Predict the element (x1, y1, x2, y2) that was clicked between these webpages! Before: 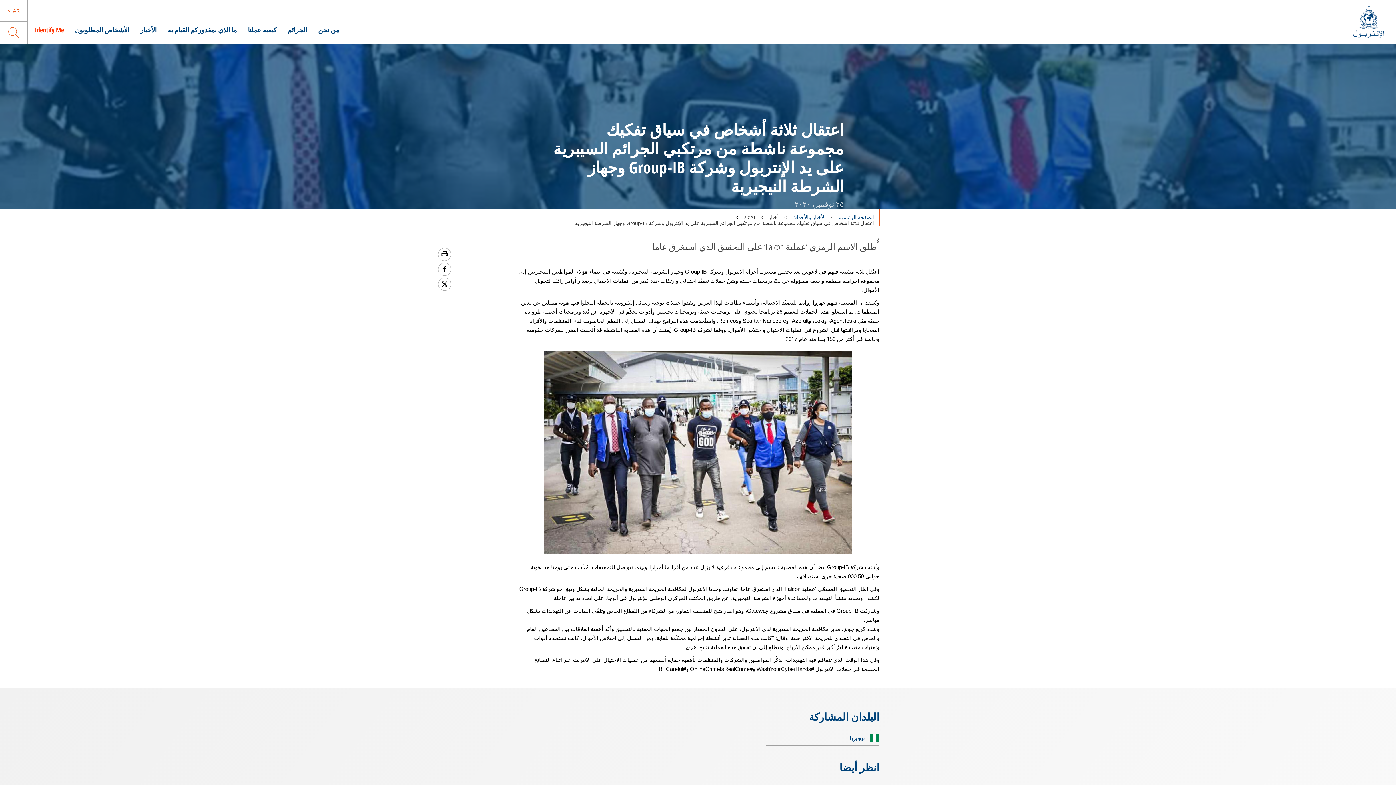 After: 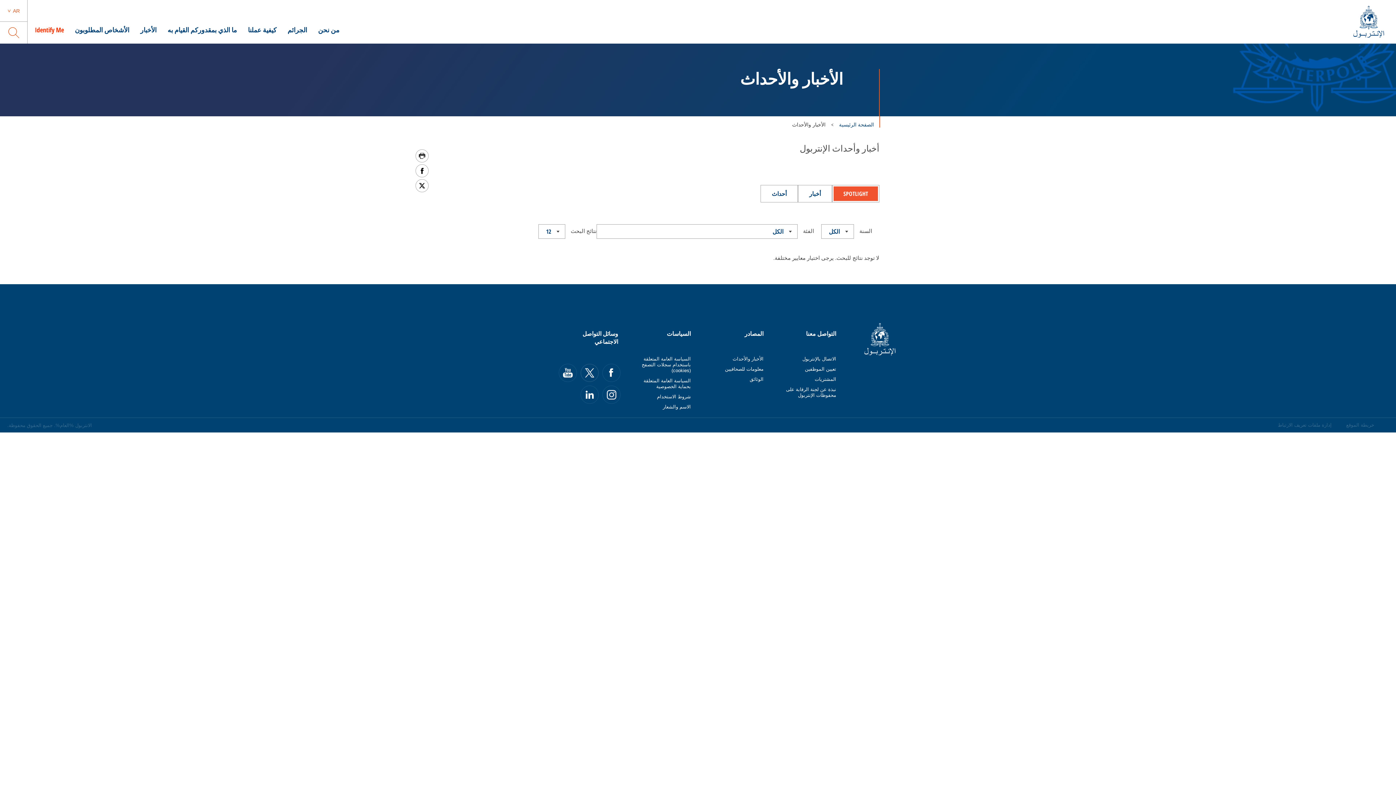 Action: label: الأخبار bbox: (140, 16, 156, 43)